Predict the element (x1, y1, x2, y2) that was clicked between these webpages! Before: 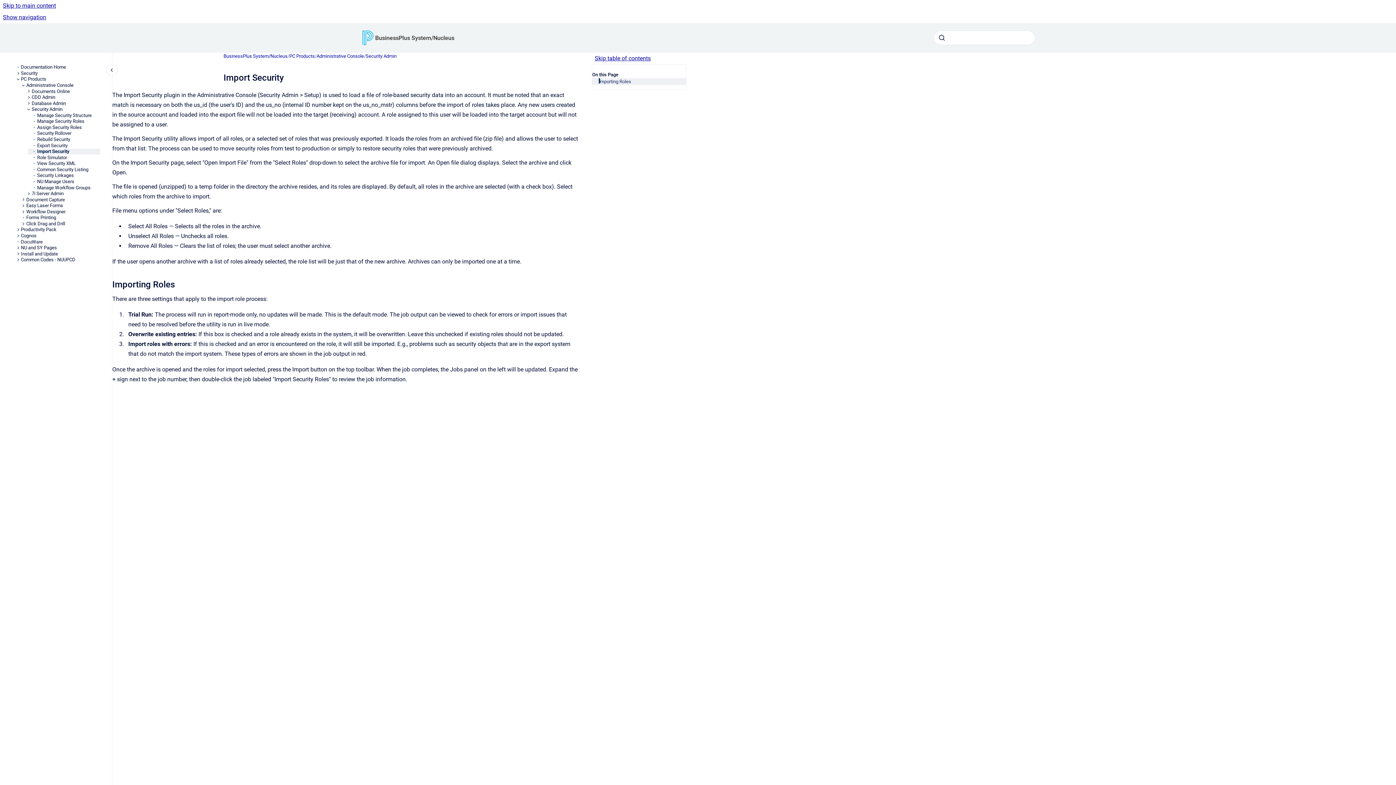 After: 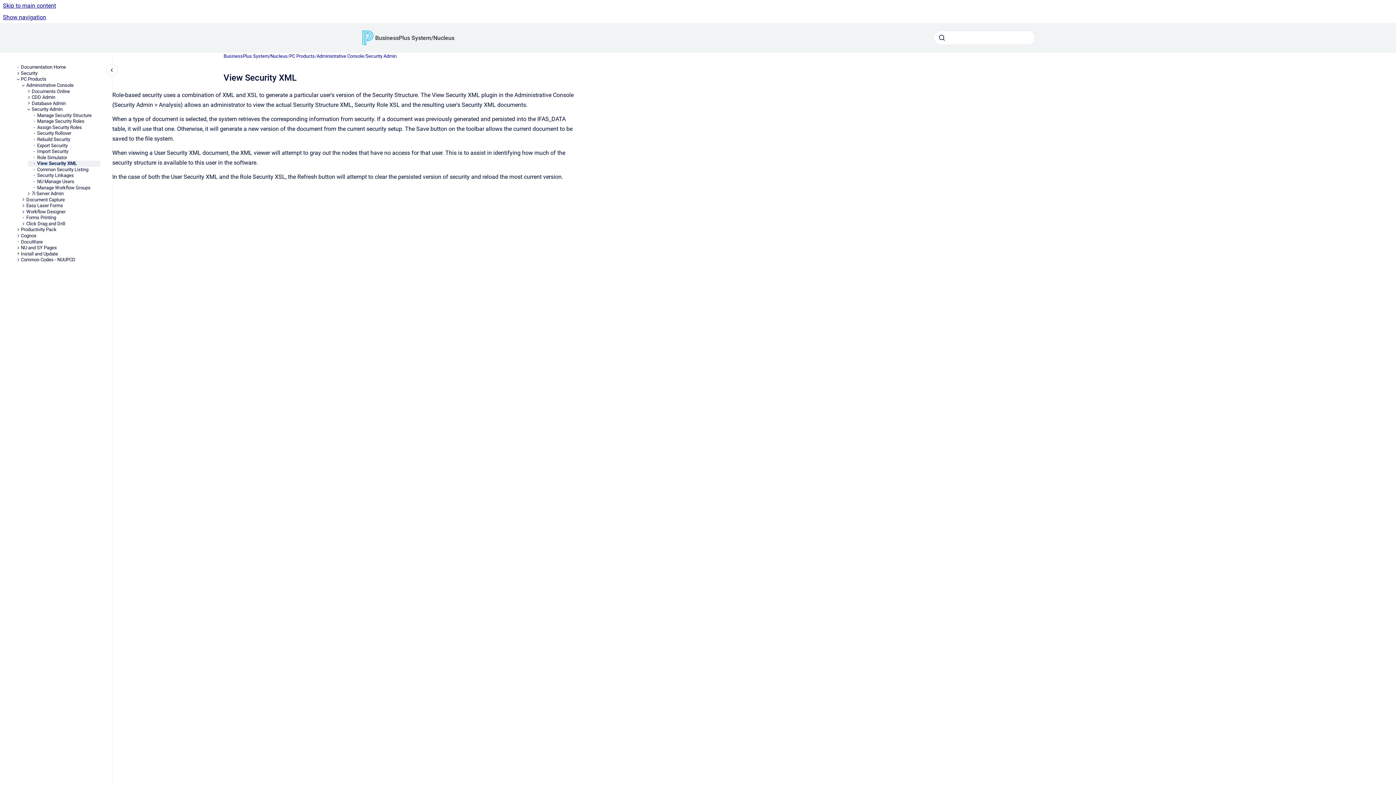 Action: label: View Security XML bbox: (37, 160, 100, 166)